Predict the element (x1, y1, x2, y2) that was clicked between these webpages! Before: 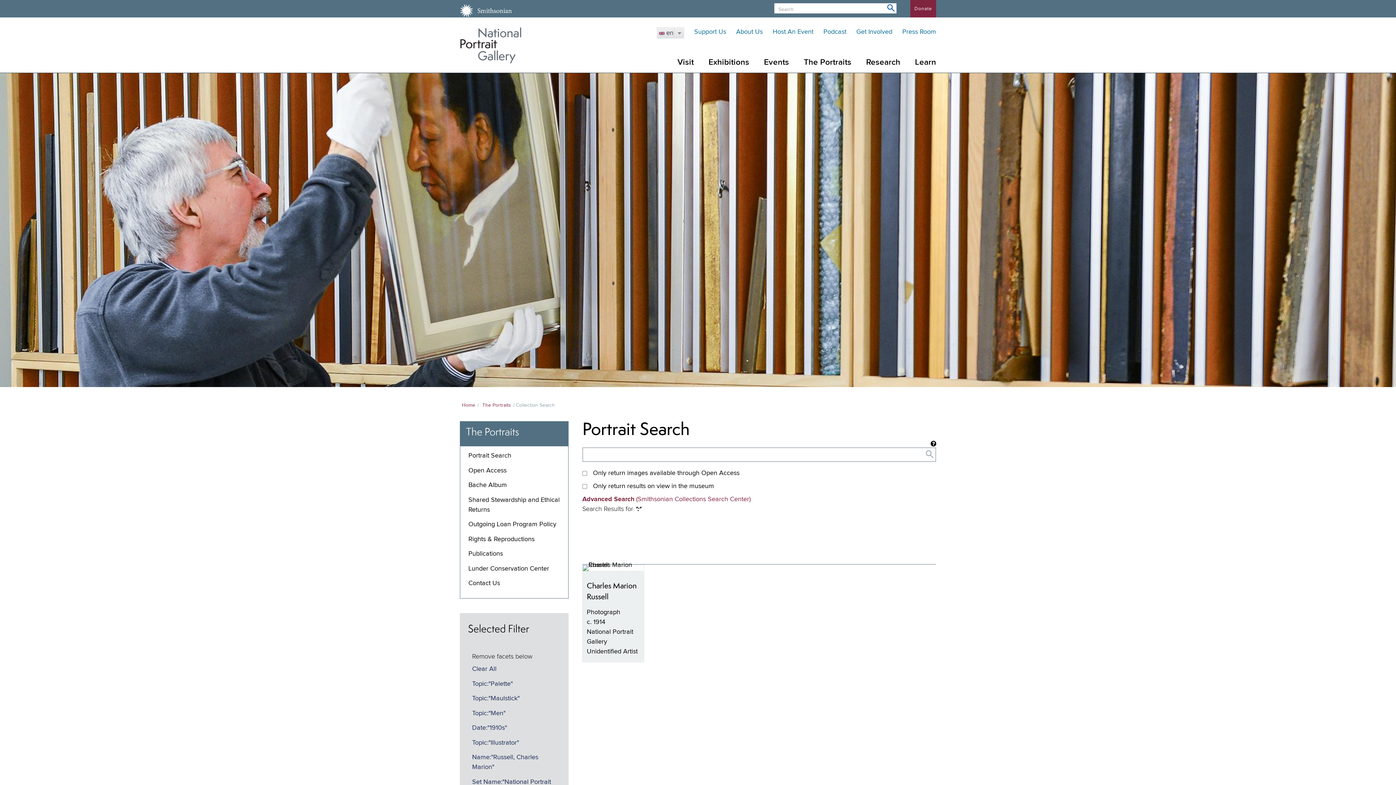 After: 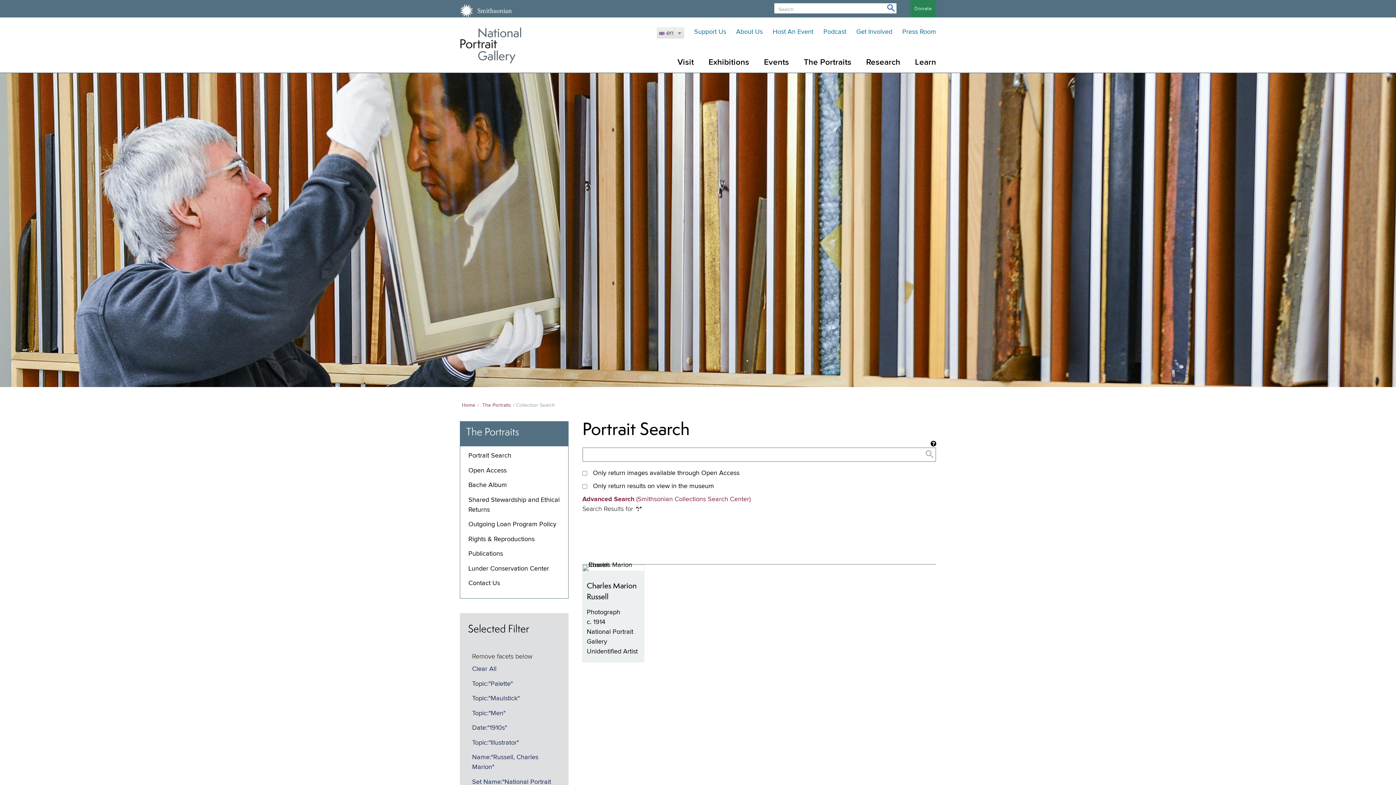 Action: label: Donate bbox: (910, 0, 936, 17)